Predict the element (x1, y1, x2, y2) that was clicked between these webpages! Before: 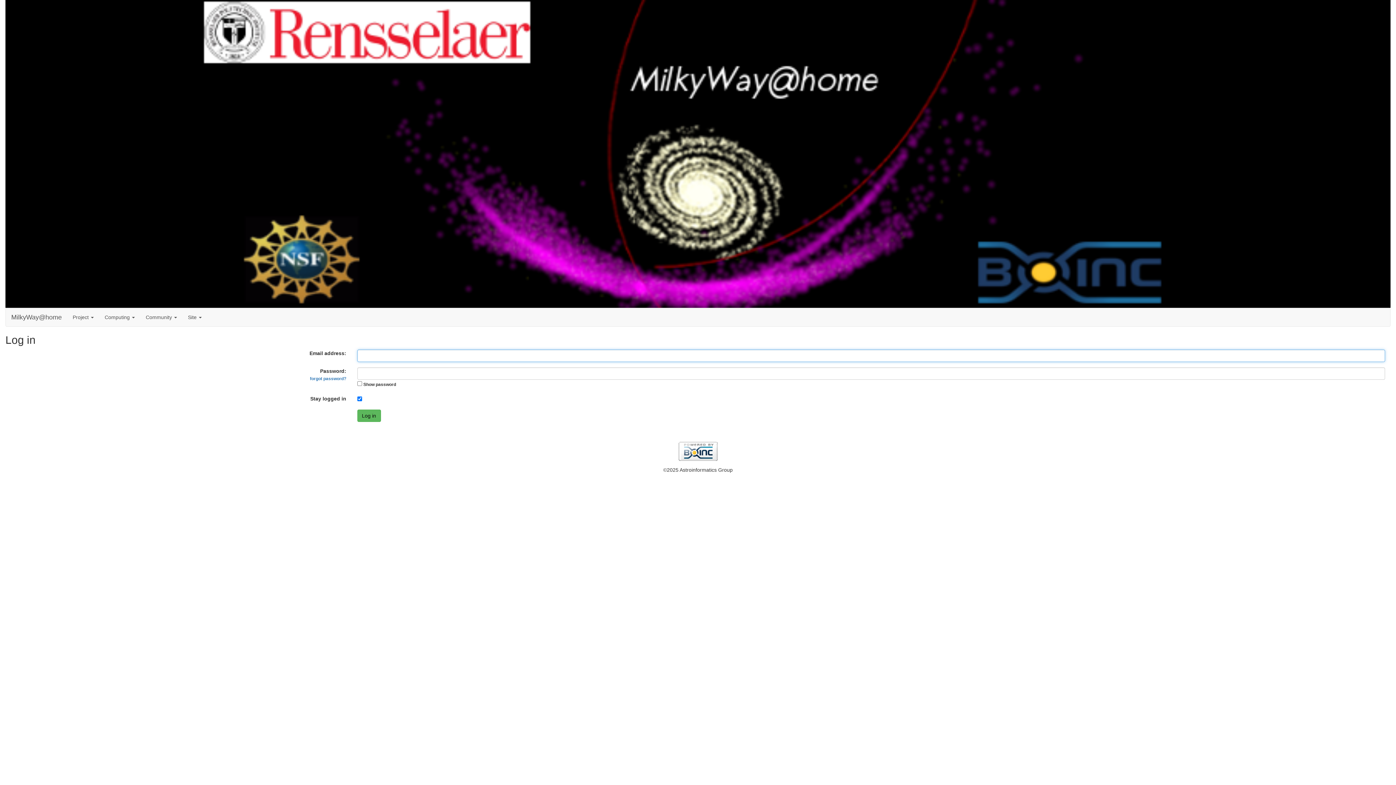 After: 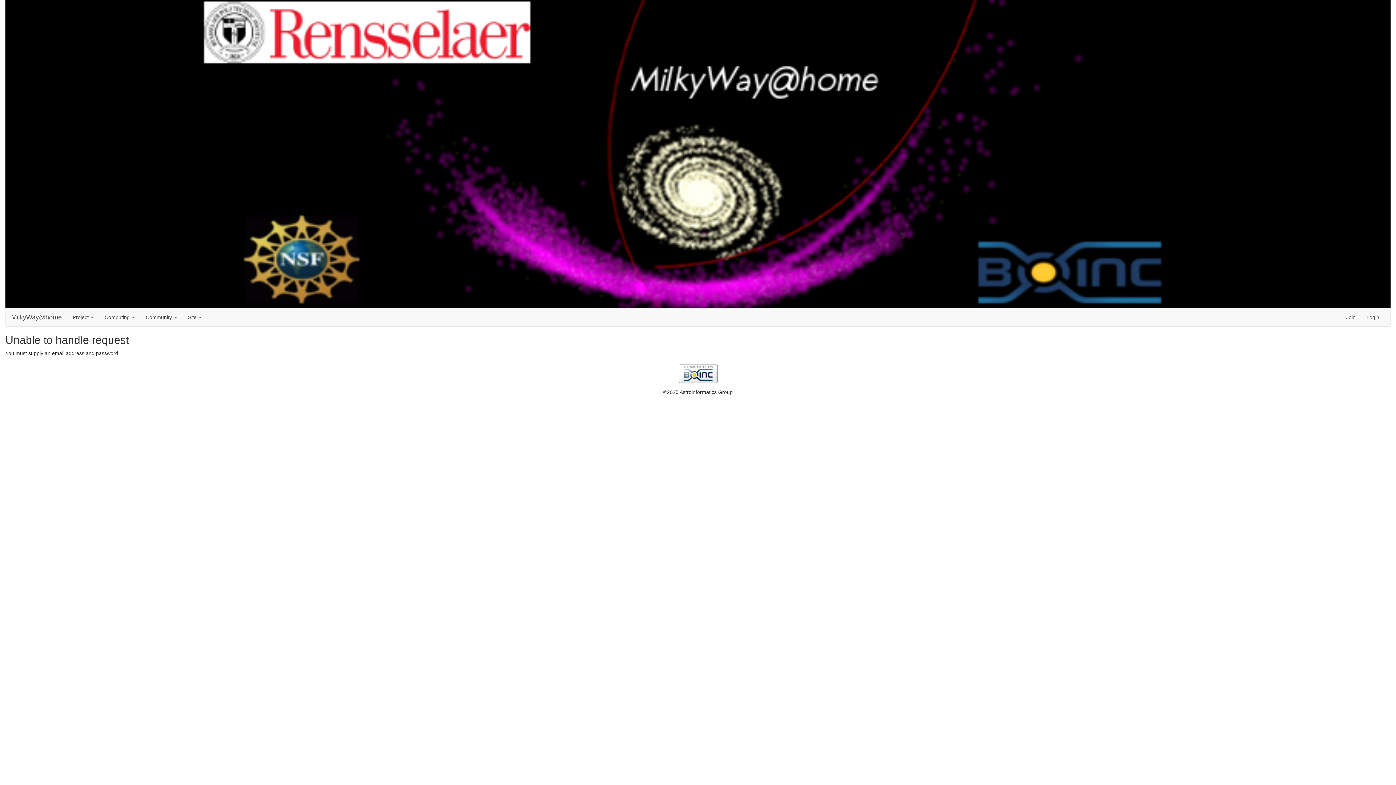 Action: label: Log in bbox: (357, 409, 380, 422)